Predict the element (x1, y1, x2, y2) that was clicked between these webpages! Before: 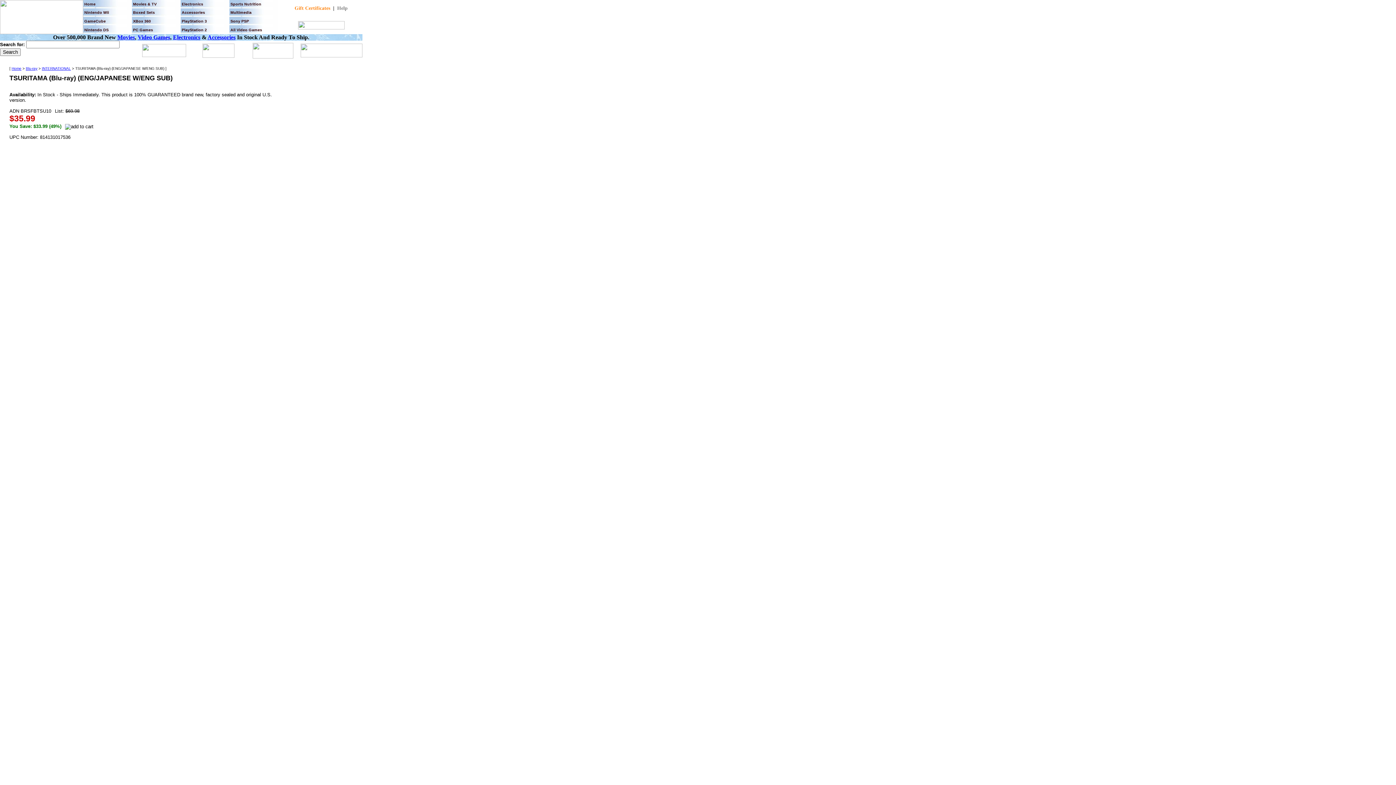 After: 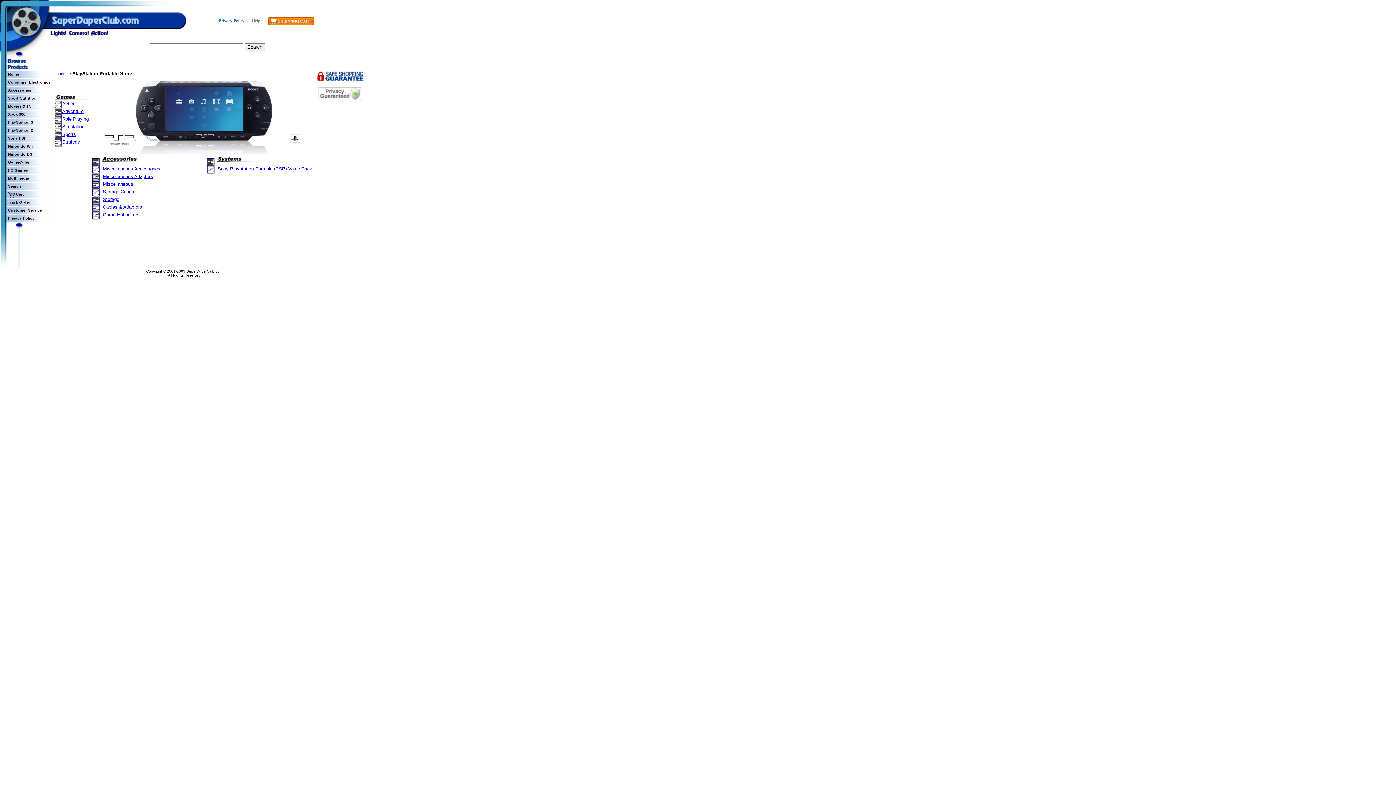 Action: label: Sony PSP bbox: (230, 18, 249, 23)